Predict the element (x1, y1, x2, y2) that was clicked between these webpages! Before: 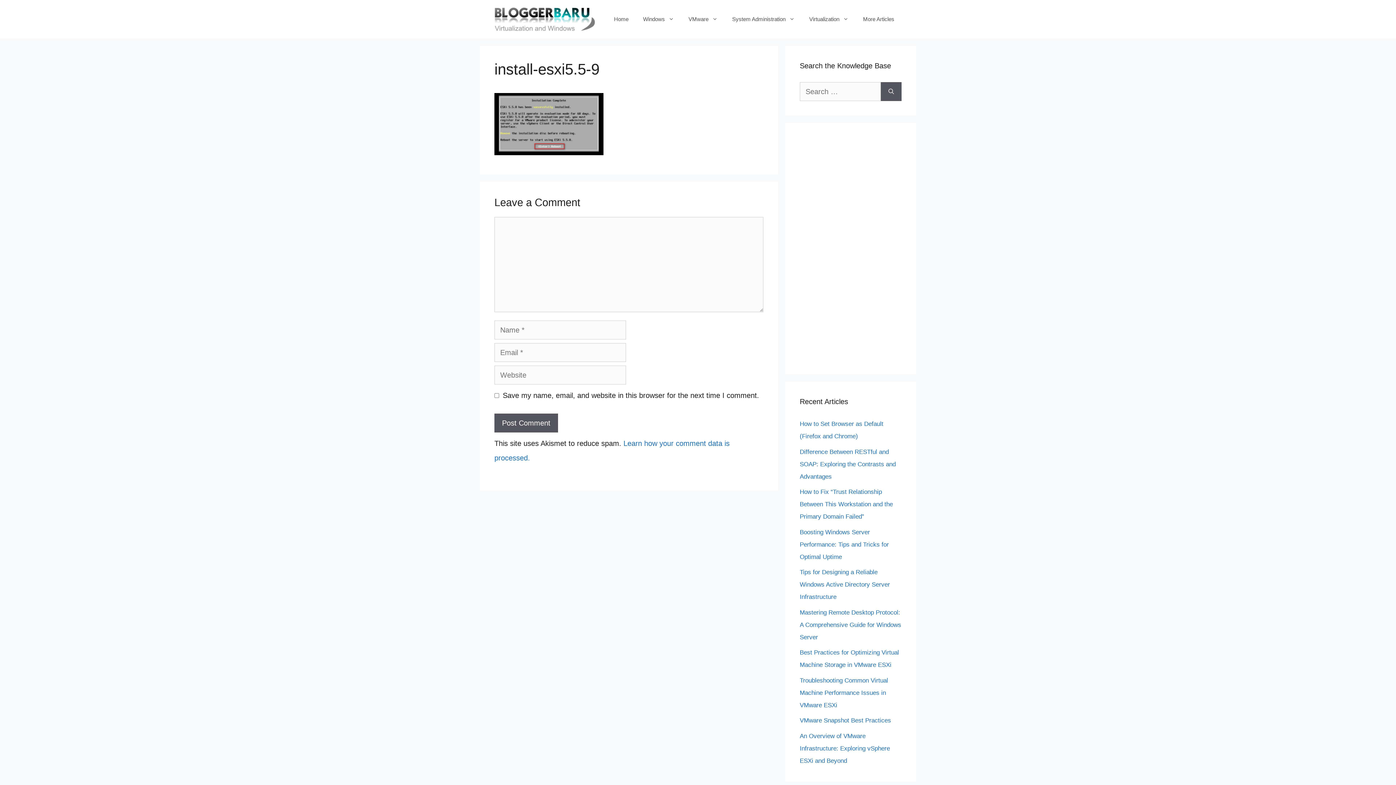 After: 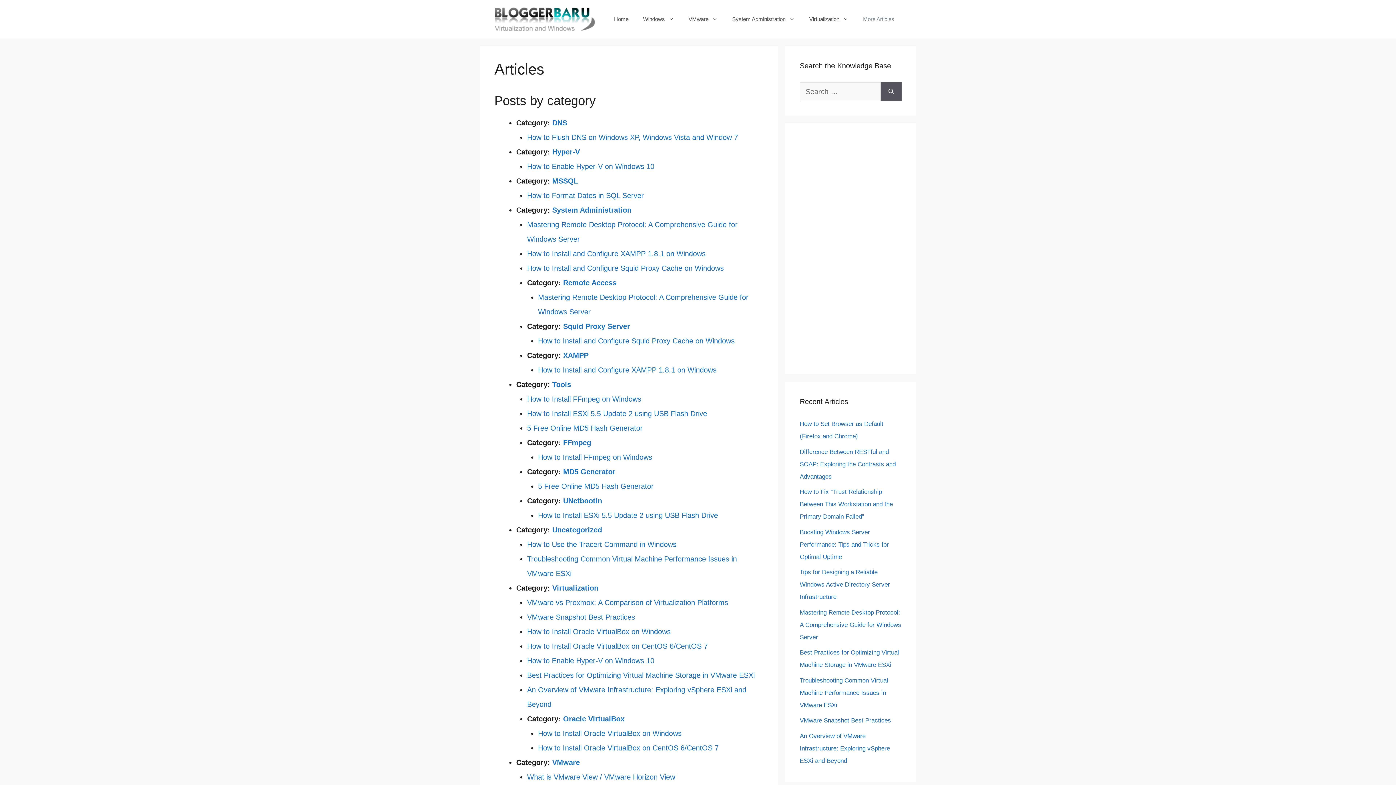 Action: bbox: (856, 8, 901, 30) label: More Articles